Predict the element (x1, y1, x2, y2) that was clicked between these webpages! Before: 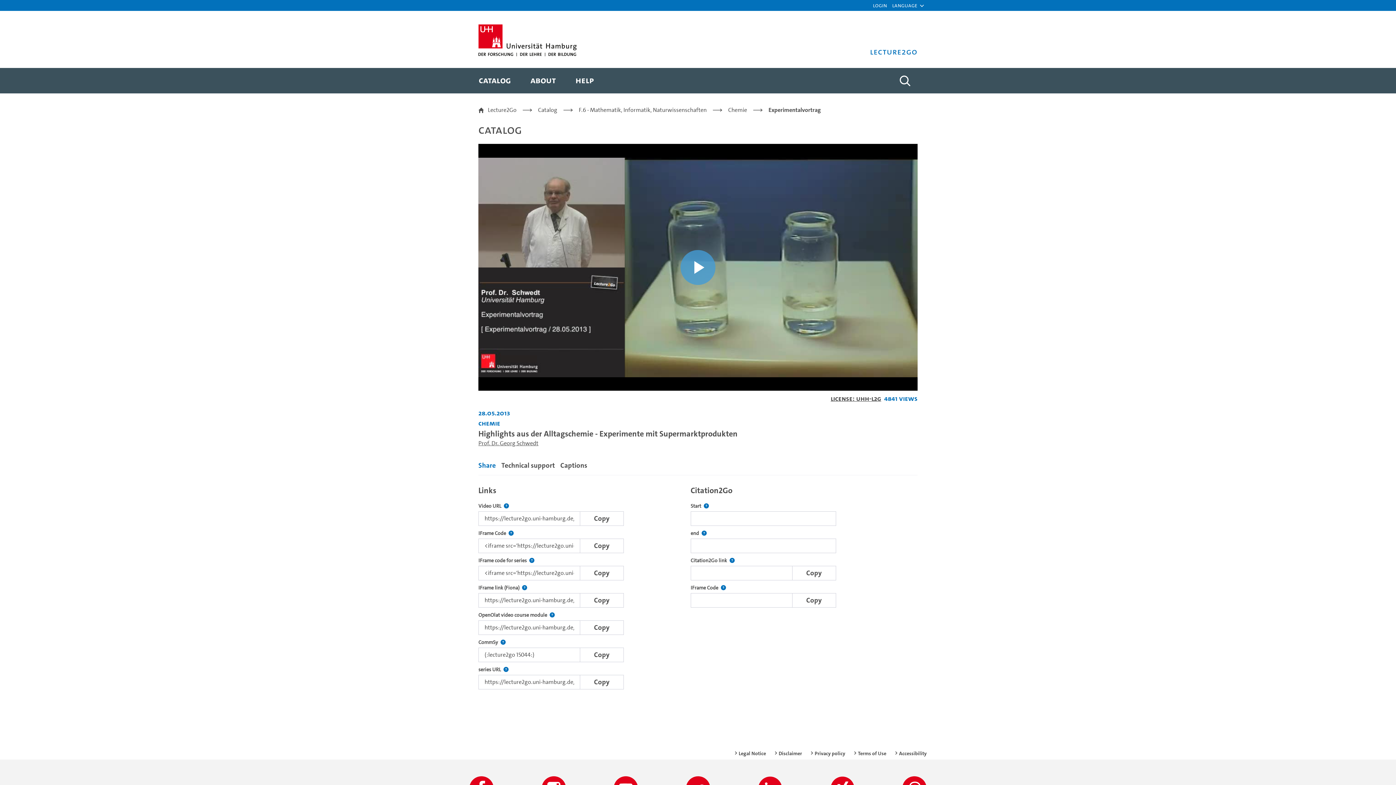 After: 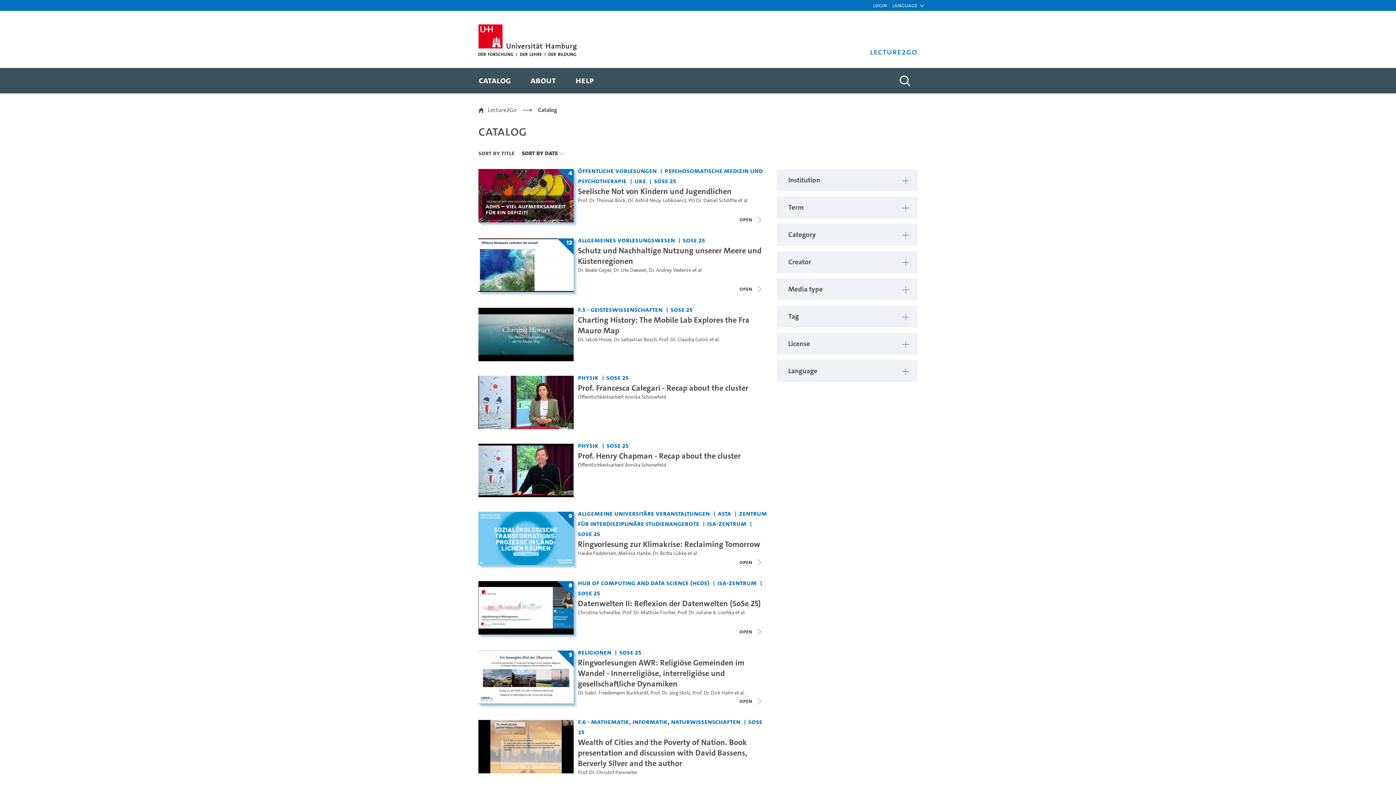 Action: label: Catalog bbox: (538, 105, 557, 114)